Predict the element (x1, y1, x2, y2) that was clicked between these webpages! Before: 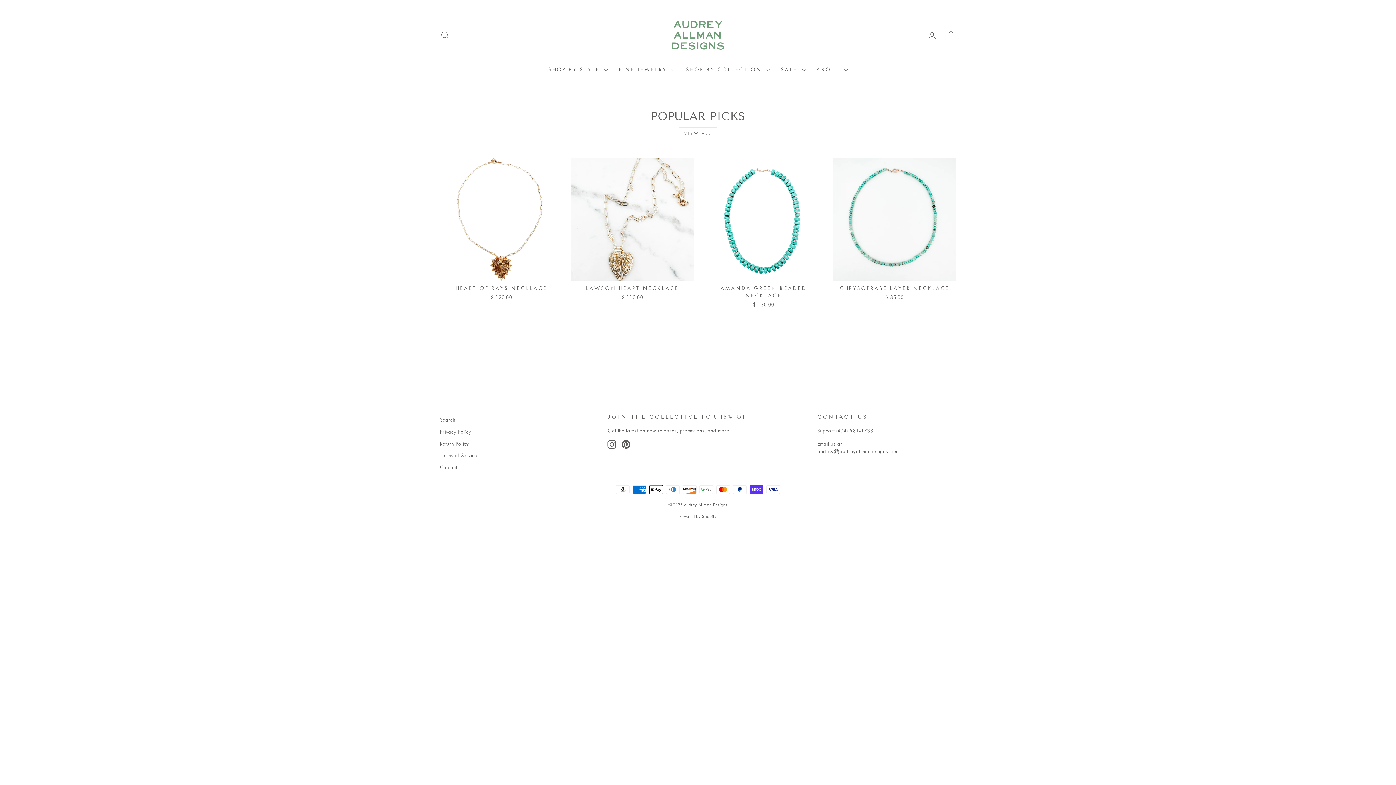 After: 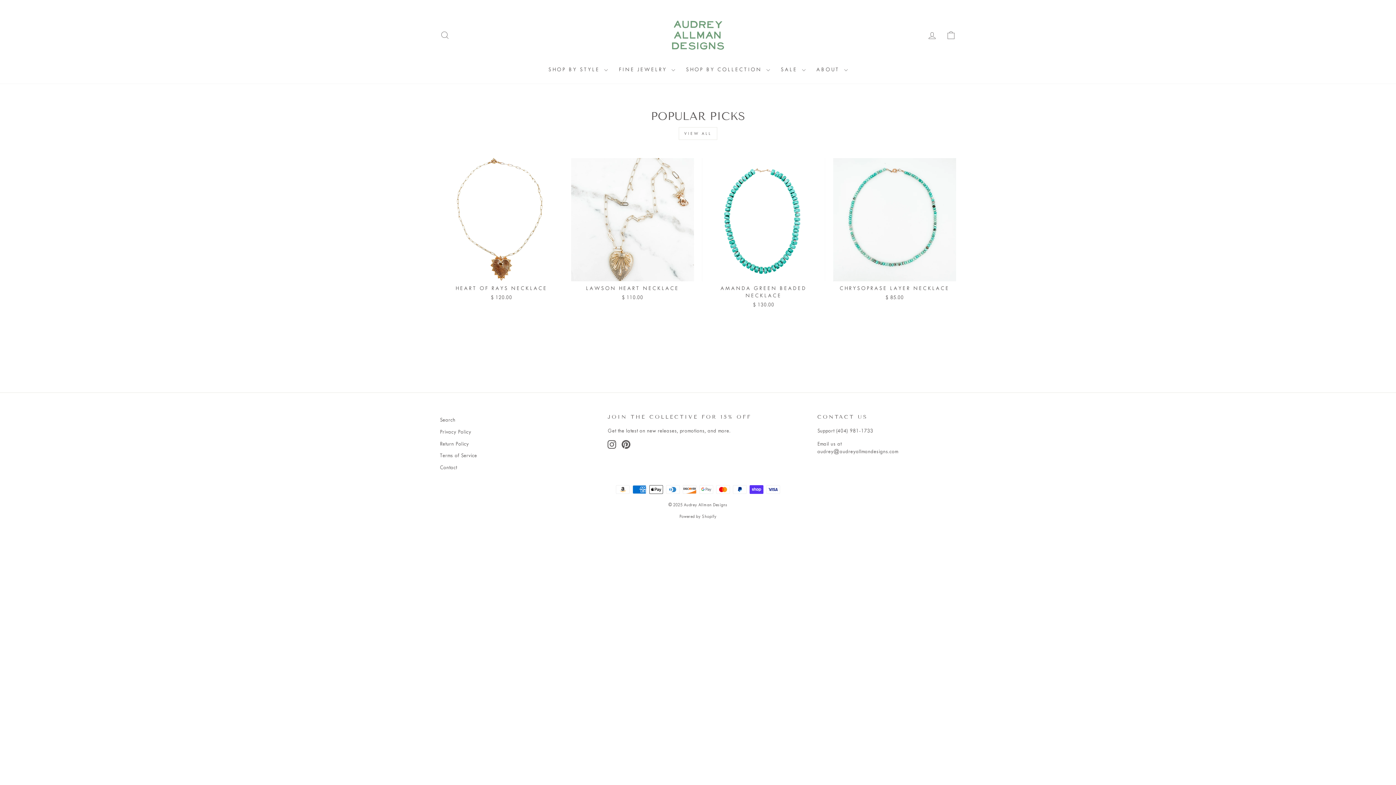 Action: bbox: (621, 440, 630, 449) label: Pinterest